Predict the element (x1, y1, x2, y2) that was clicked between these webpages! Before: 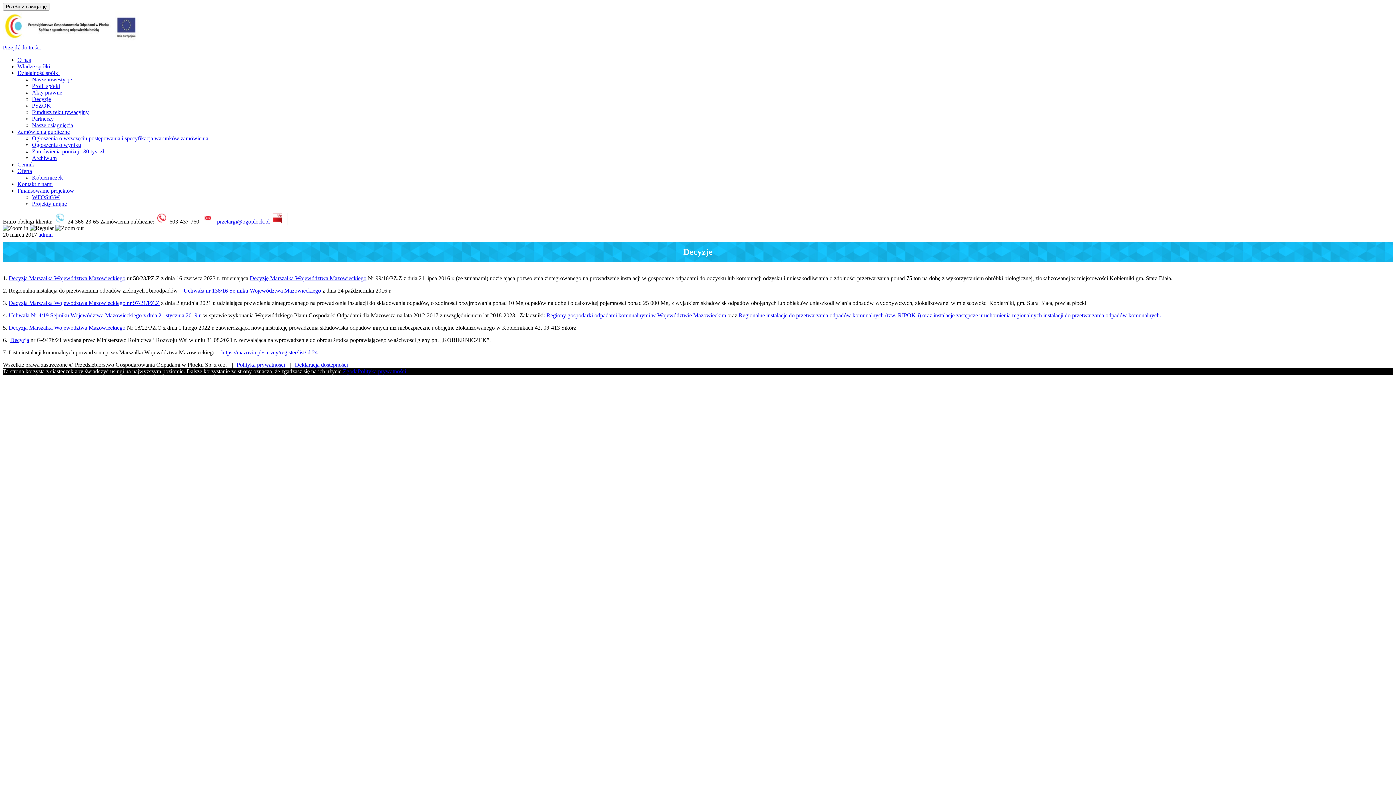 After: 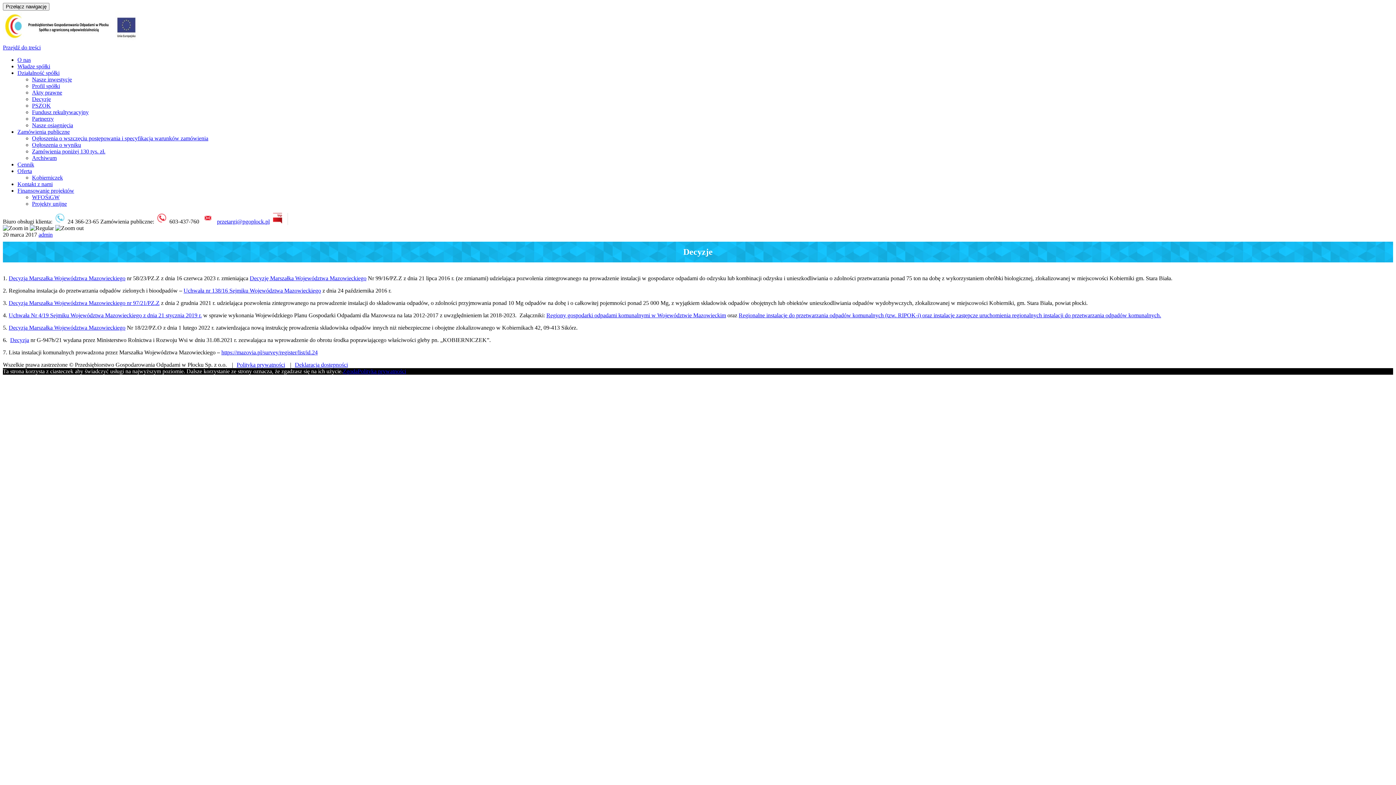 Action: bbox: (8, 300, 159, 306) label: Decyzja Marszałka Województwa Mazowieckiego nr 97/21/PZ.Z